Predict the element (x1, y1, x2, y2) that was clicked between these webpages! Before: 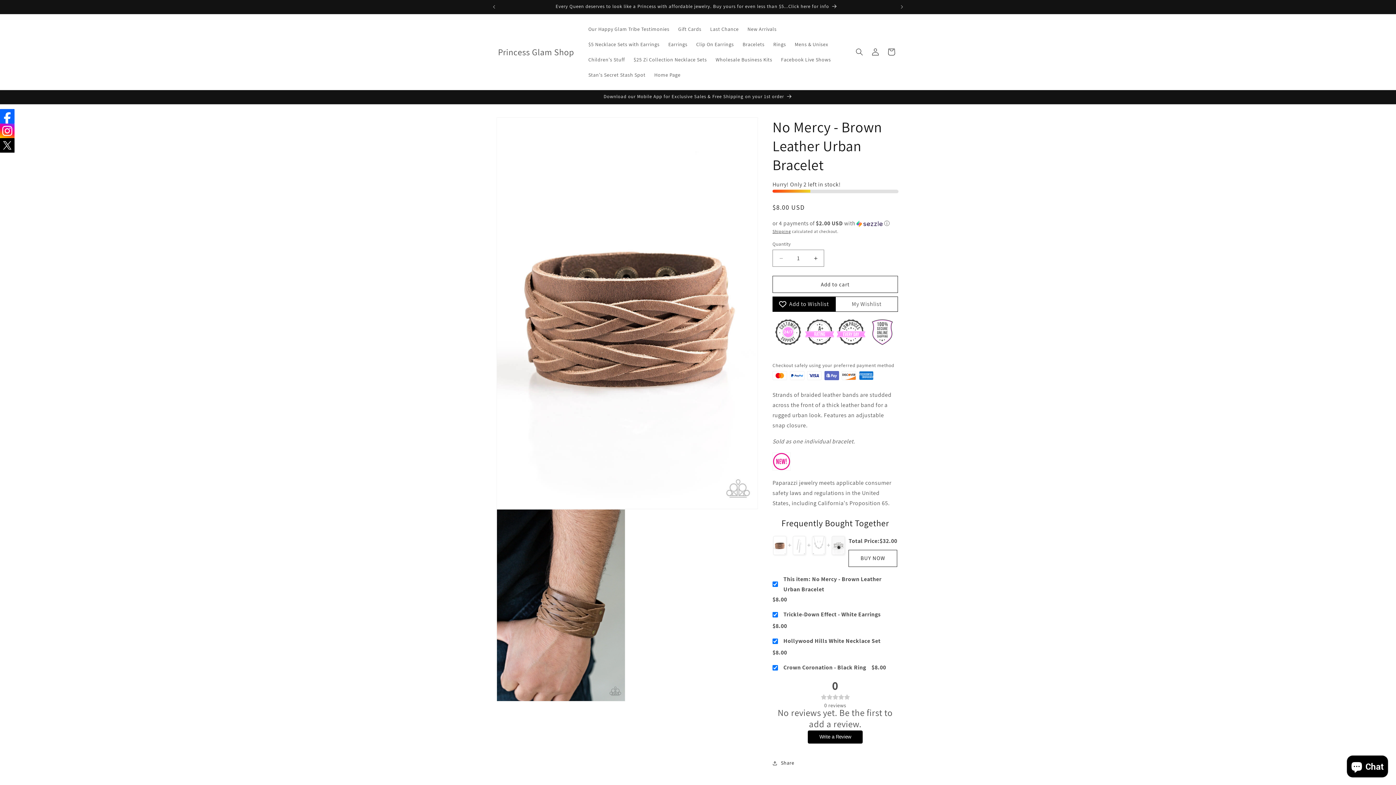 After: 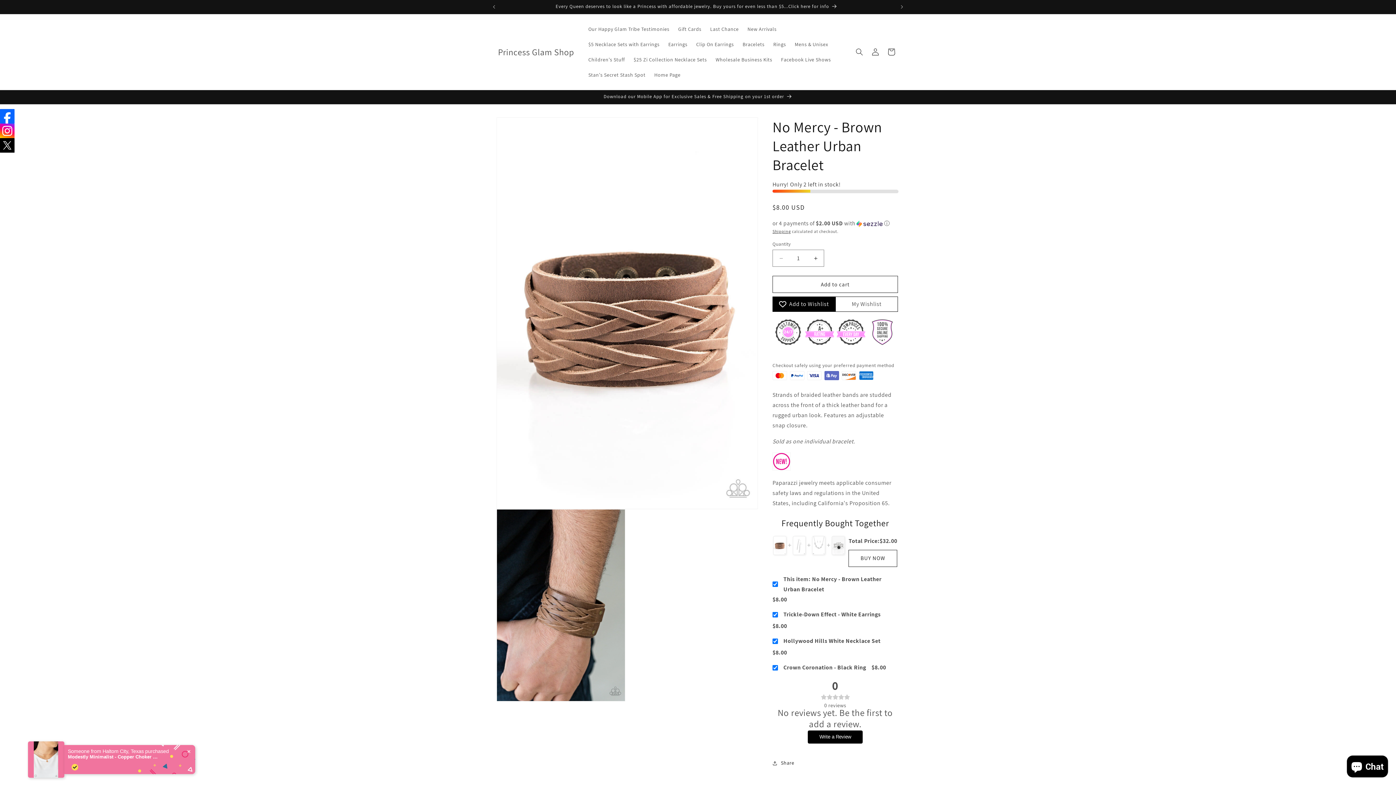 Action: bbox: (0, 123, 14, 138)